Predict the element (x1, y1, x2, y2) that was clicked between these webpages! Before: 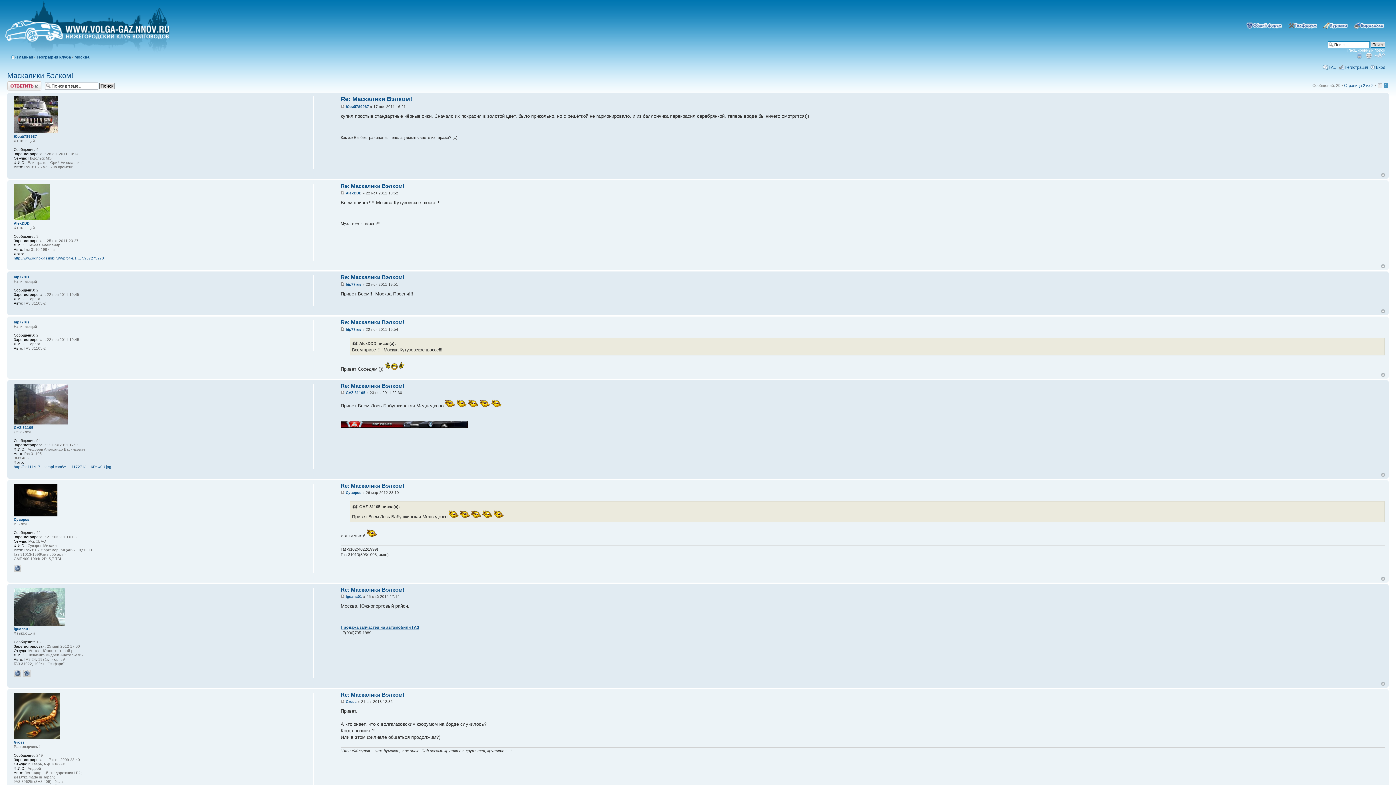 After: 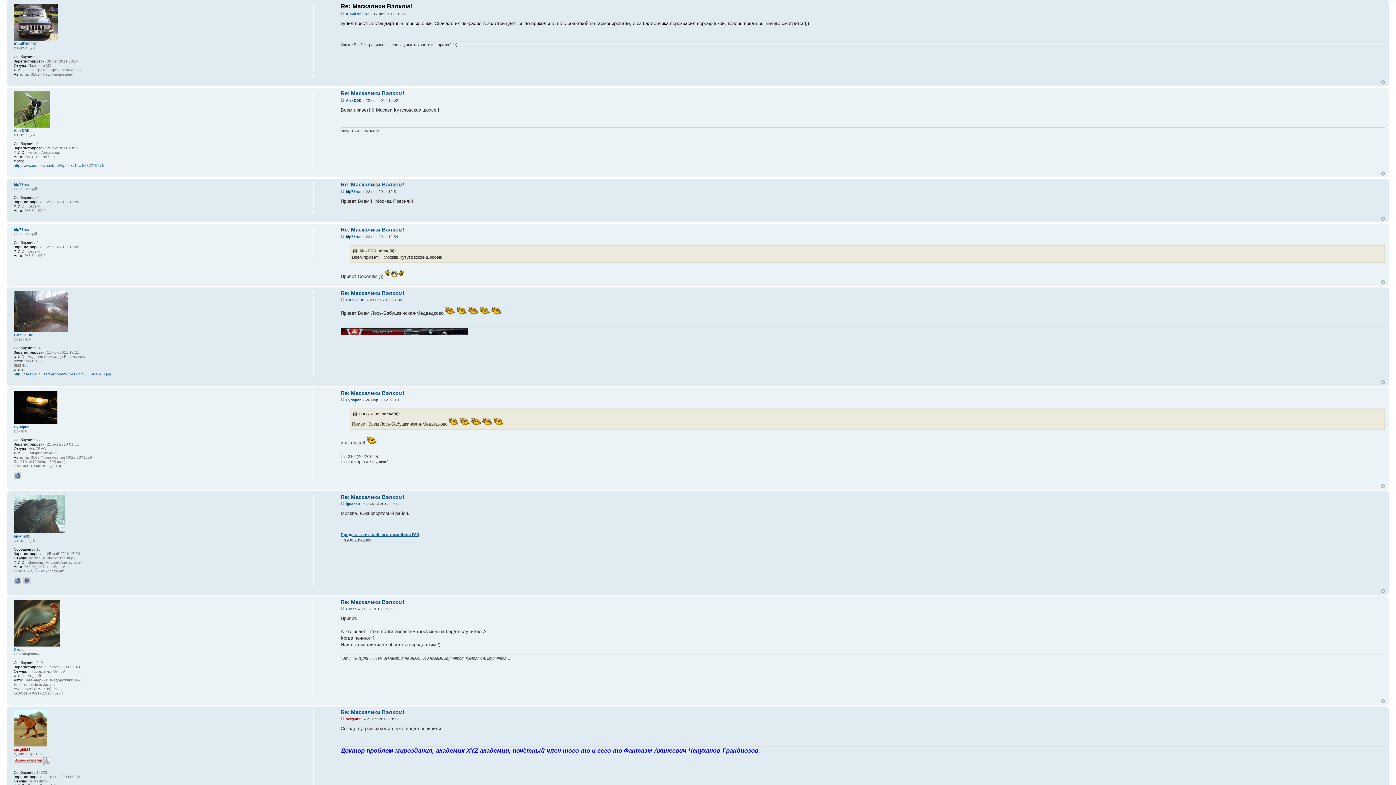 Action: bbox: (340, 95, 412, 102) label: Re: Маскалики Вэлком!